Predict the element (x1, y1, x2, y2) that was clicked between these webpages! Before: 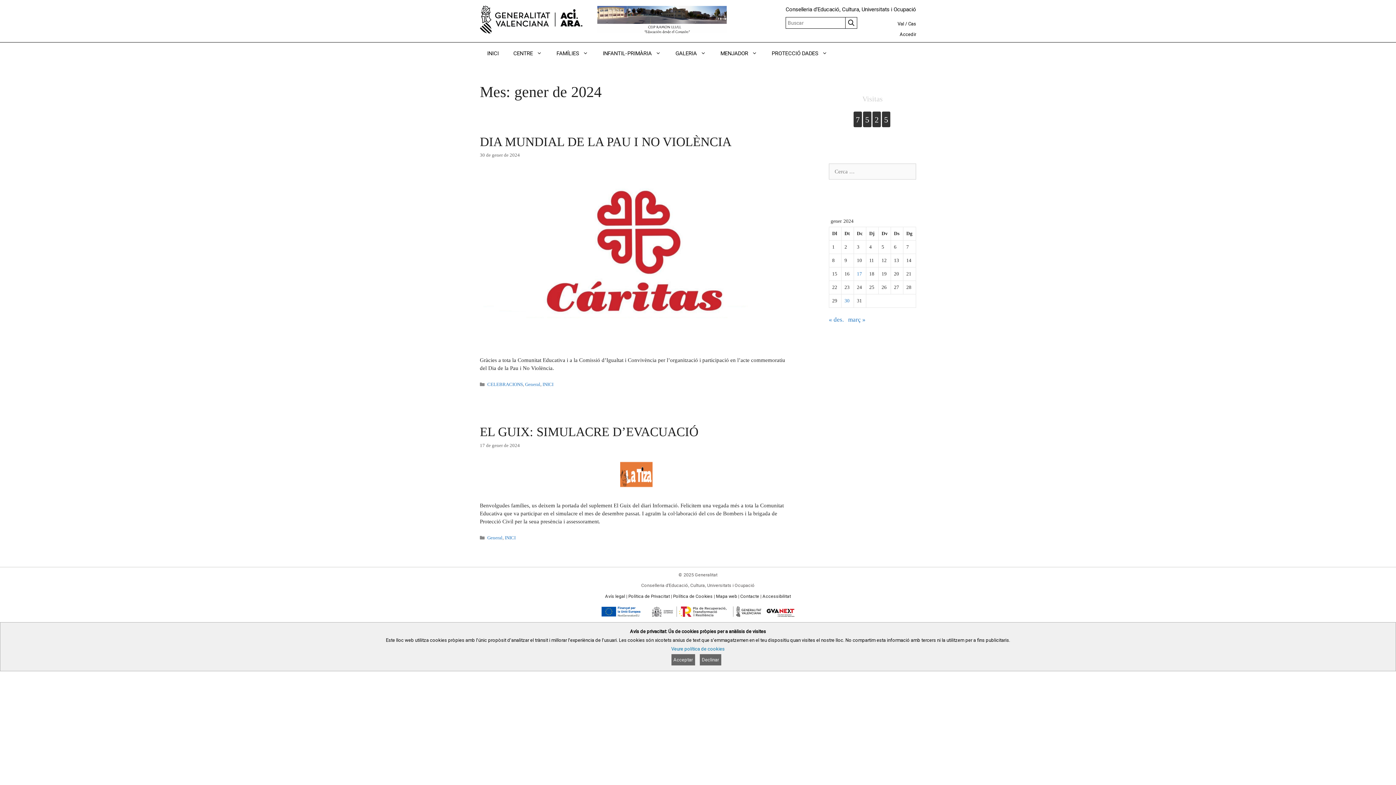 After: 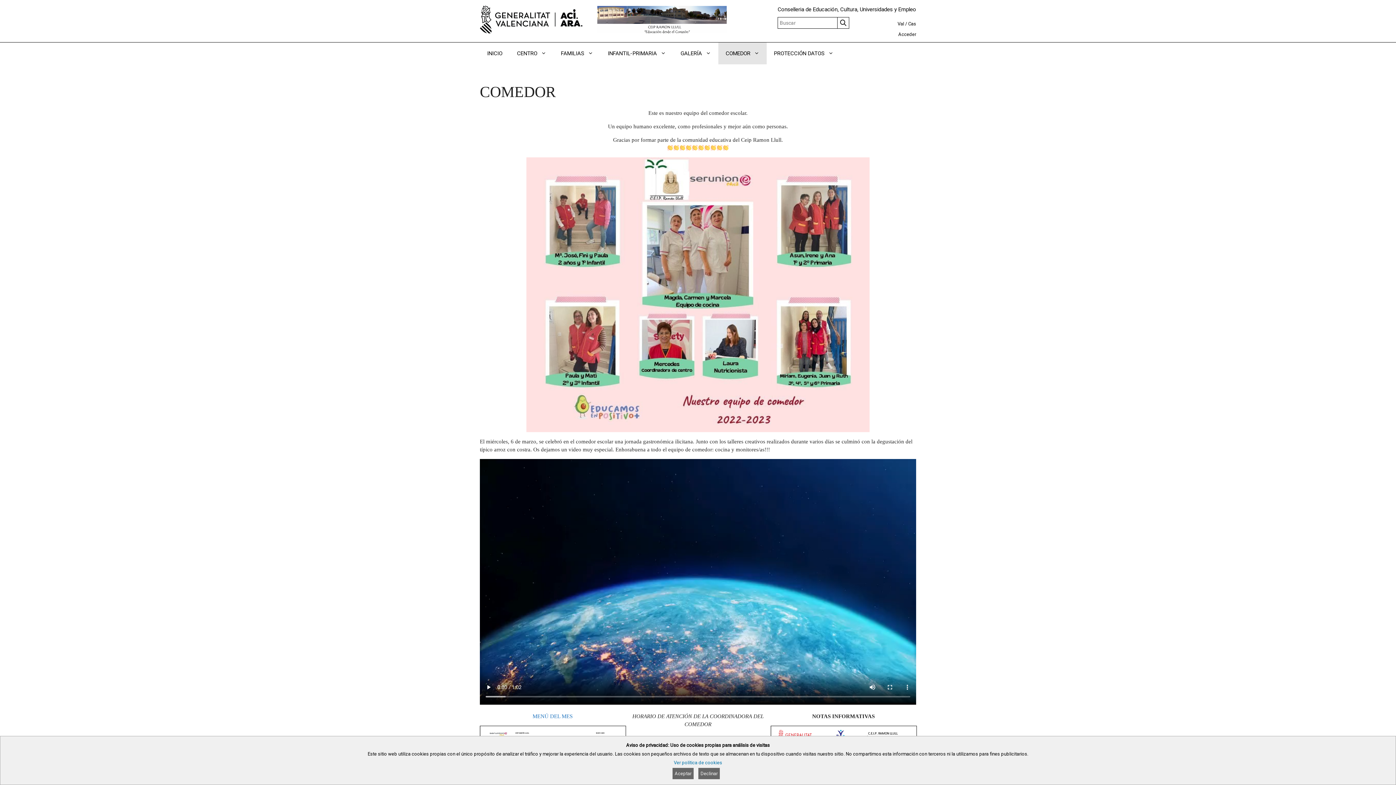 Action: bbox: (713, 42, 764, 64) label: MENJADOR